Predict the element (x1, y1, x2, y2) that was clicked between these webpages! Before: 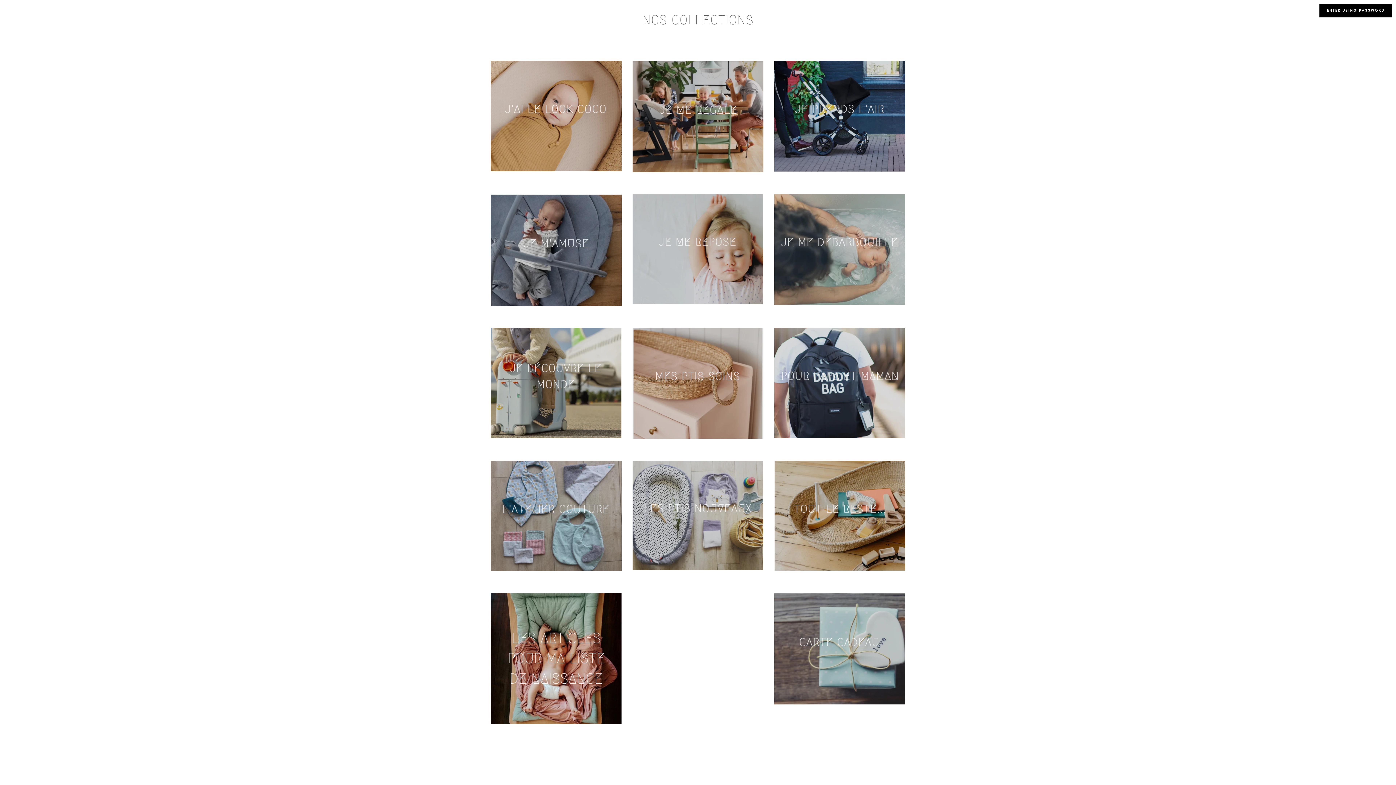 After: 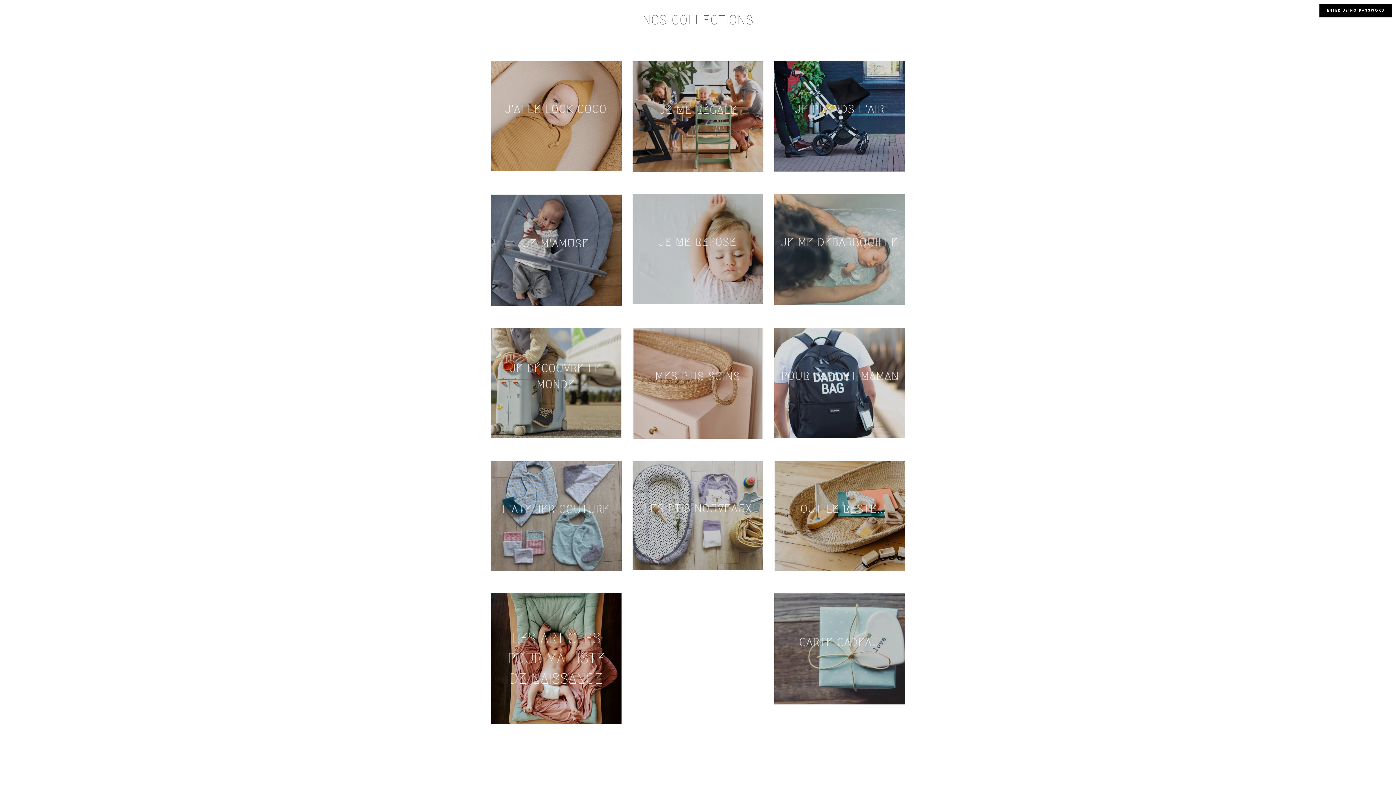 Action: bbox: (632, 328, 763, 439)